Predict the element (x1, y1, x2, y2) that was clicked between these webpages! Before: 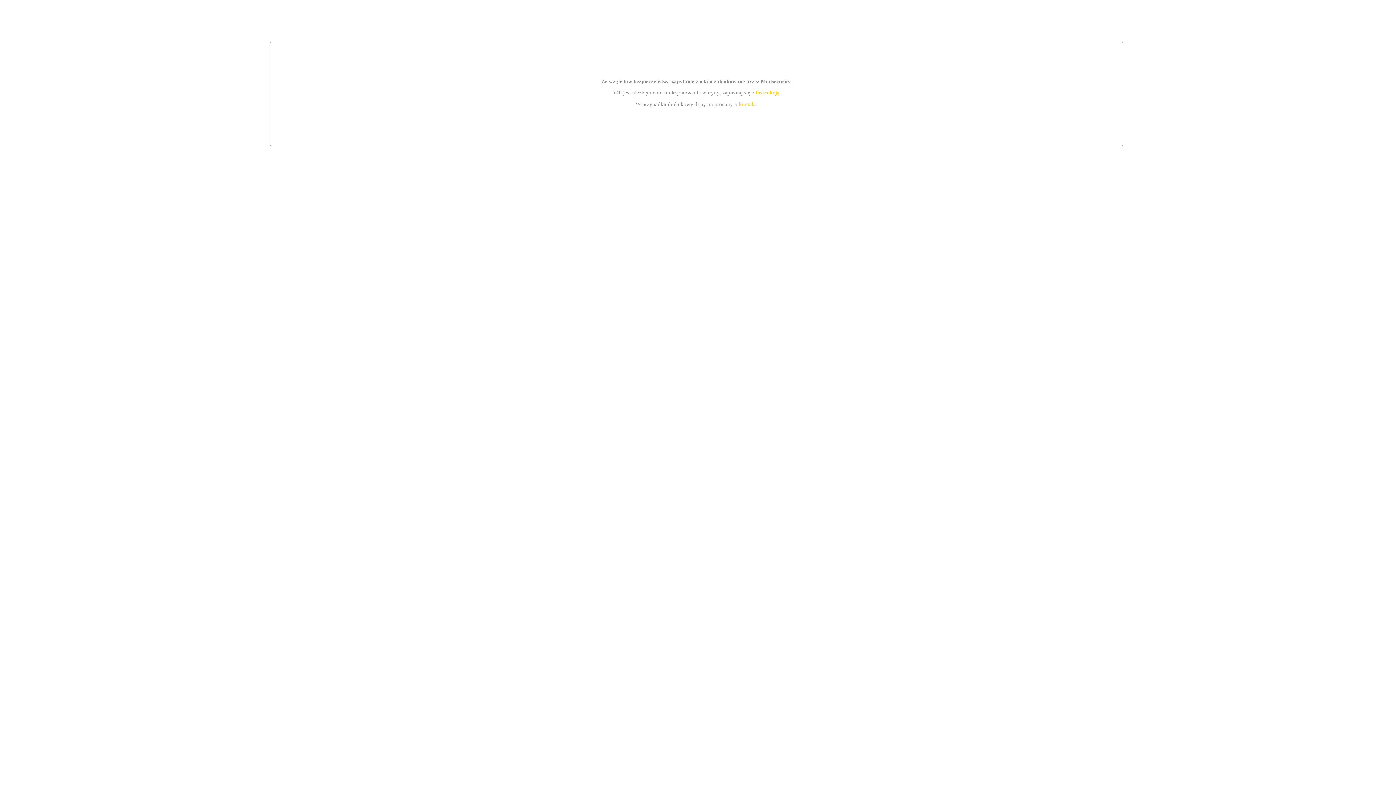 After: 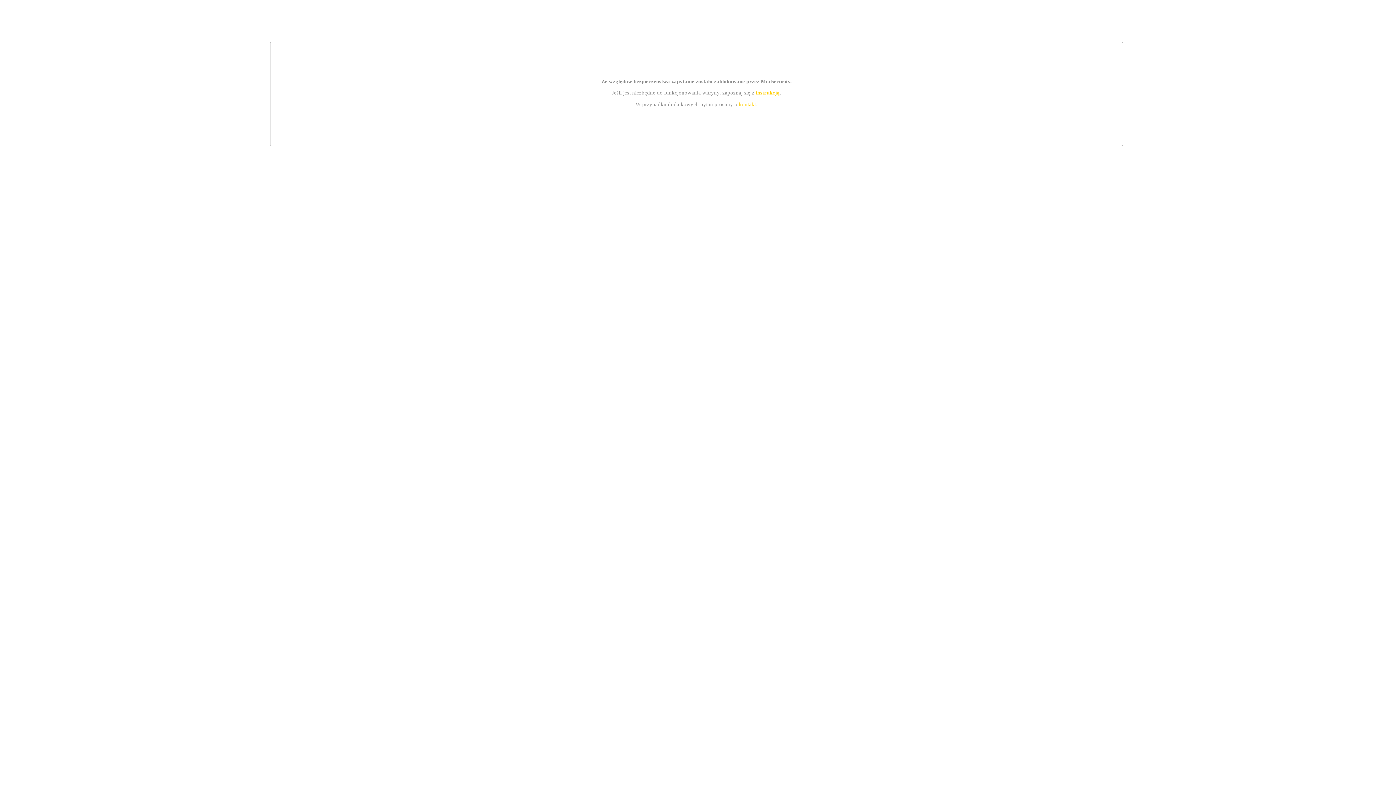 Action: bbox: (739, 101, 756, 107) label: kontakt